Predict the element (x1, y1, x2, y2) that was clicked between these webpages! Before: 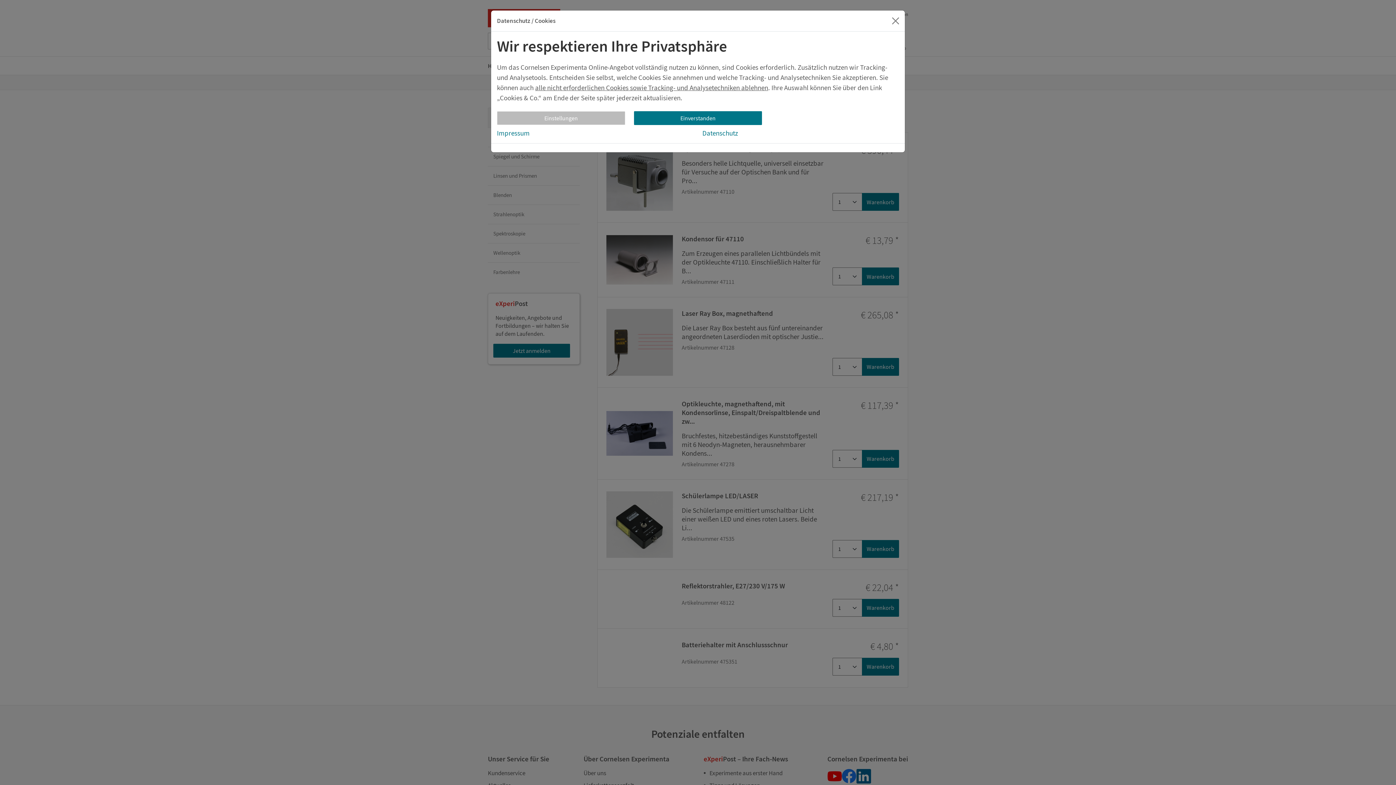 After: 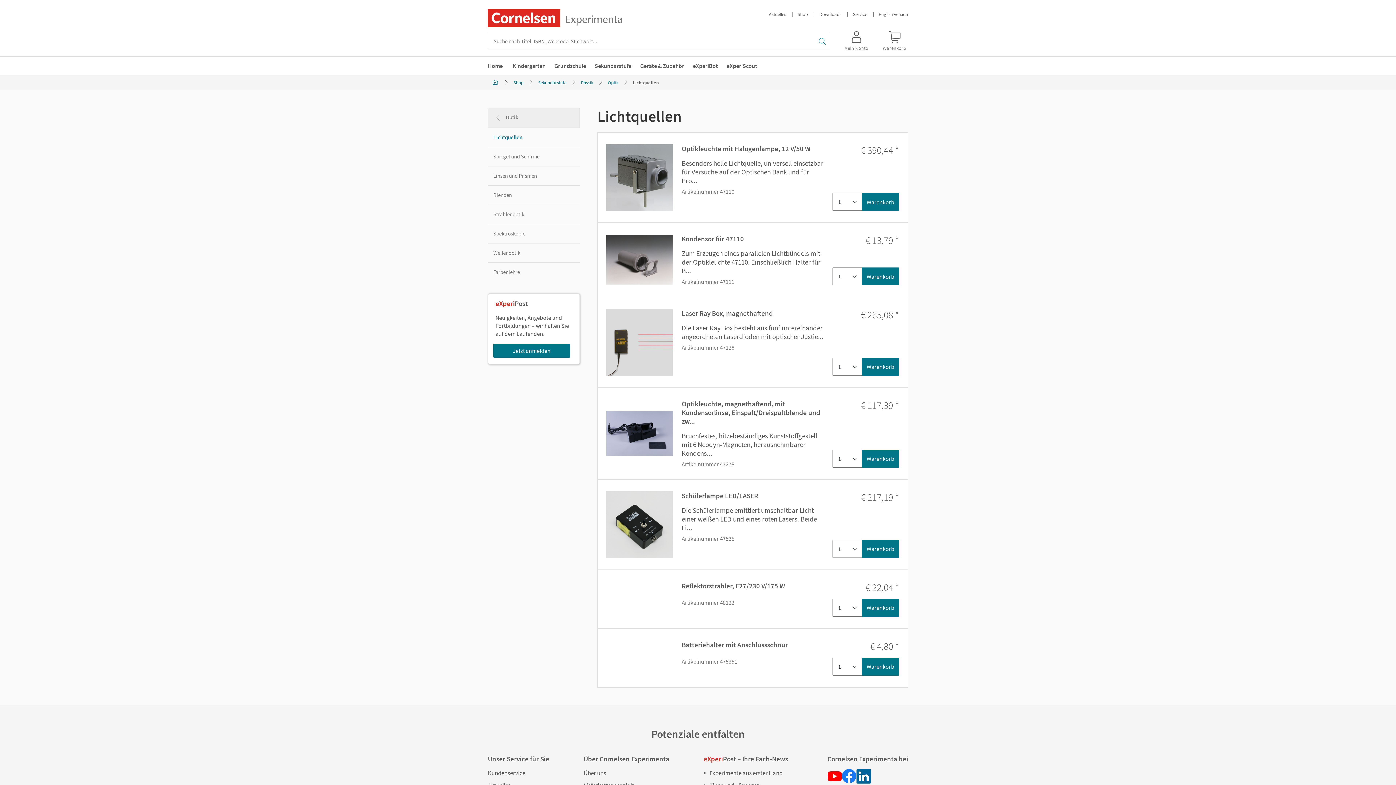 Action: bbox: (634, 111, 762, 125) label: Einverstanden